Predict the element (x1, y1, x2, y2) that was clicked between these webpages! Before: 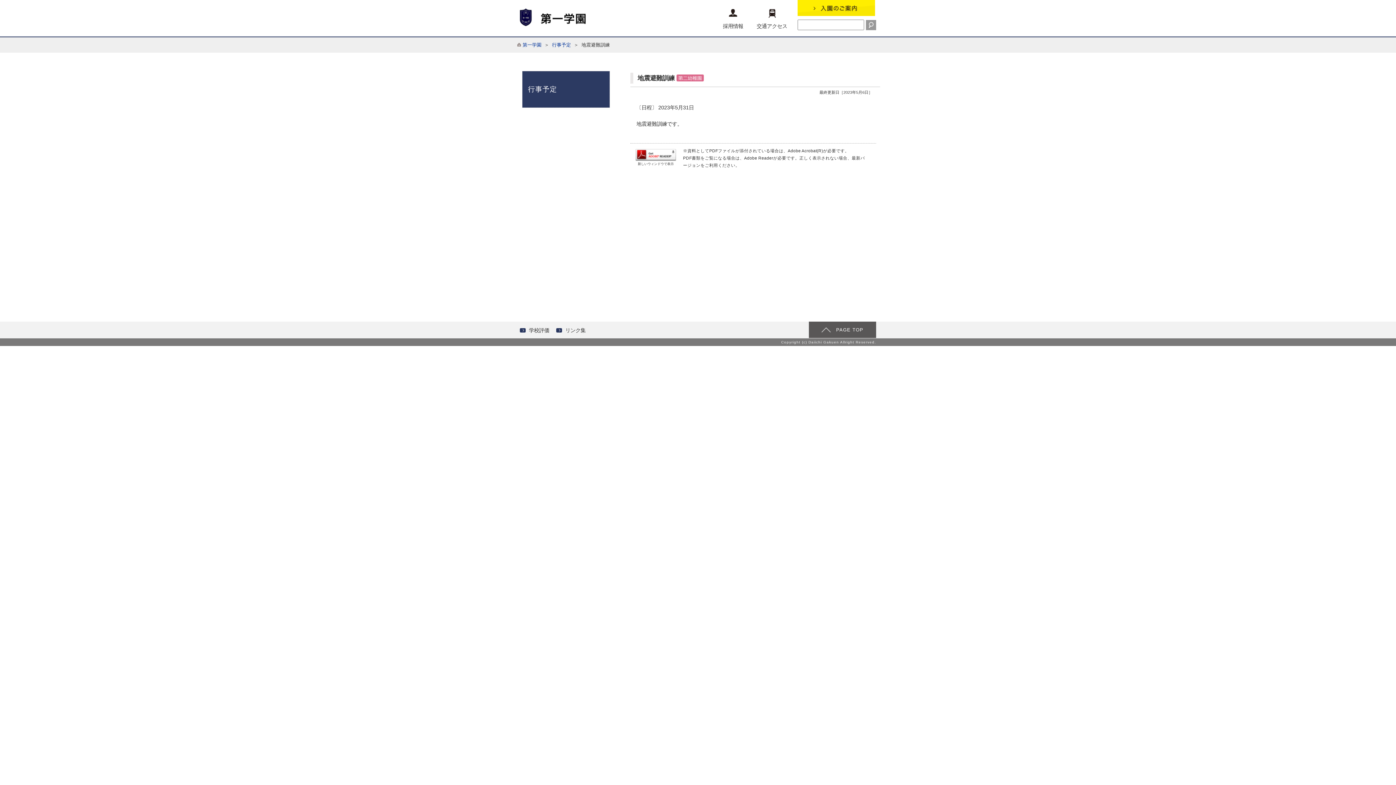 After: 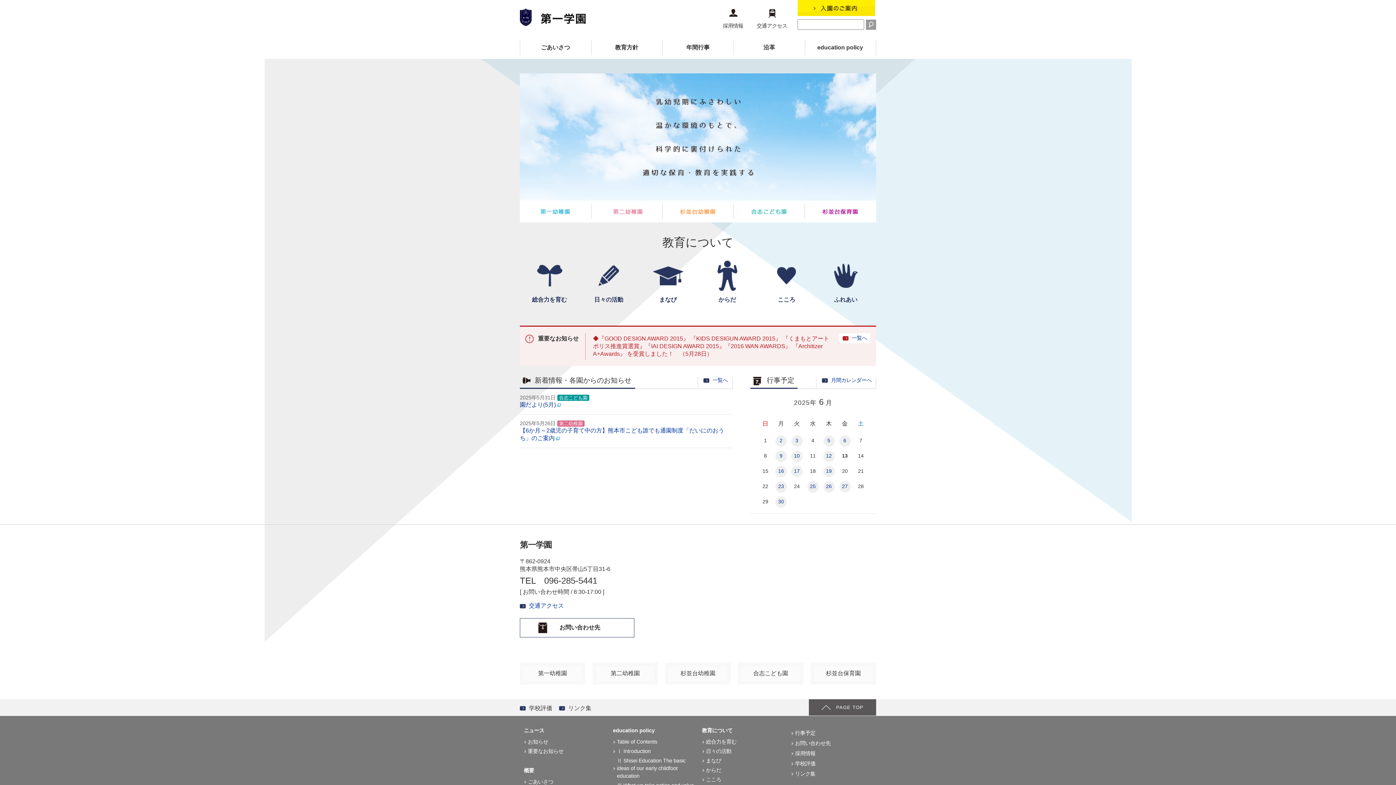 Action: label: 第一学園 bbox: (522, 42, 541, 47)